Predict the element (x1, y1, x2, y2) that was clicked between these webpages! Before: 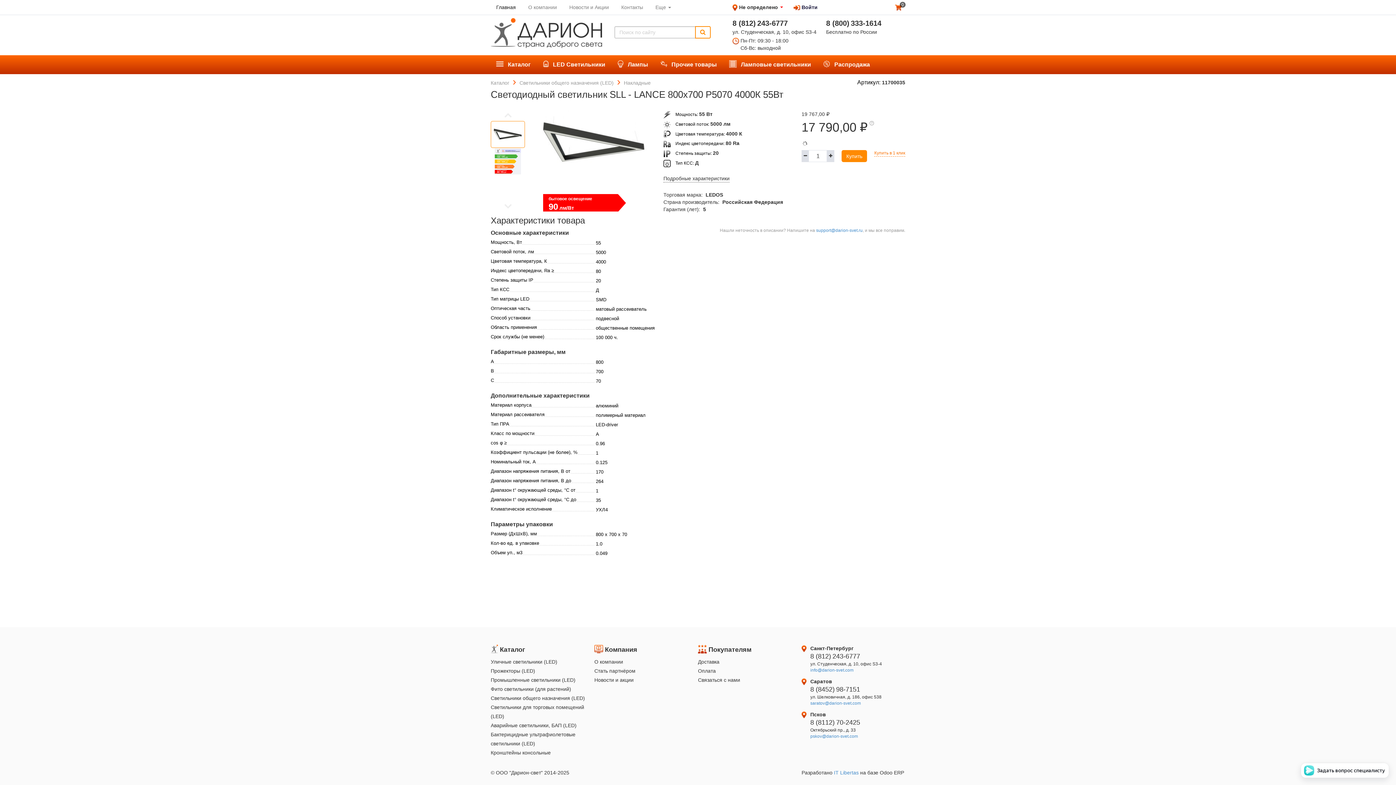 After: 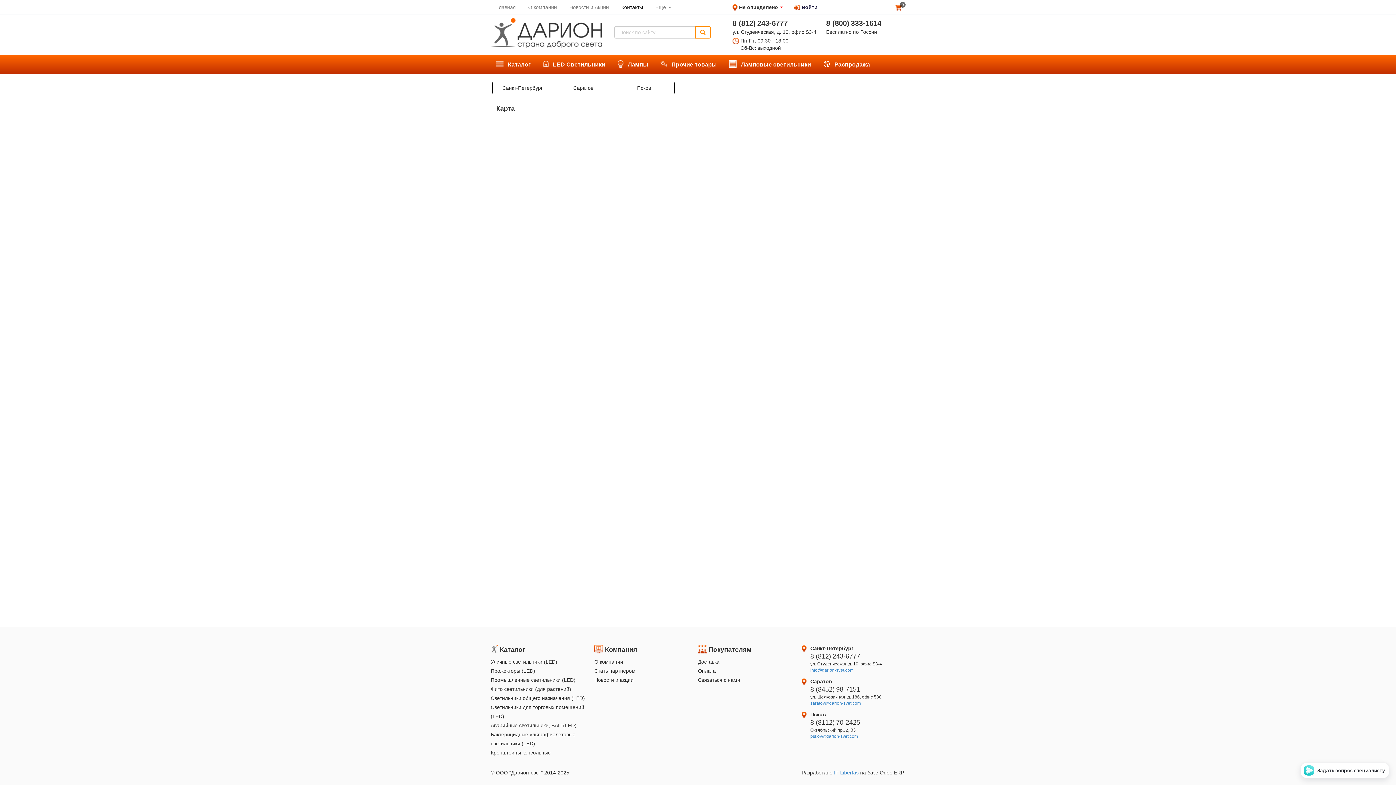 Action: bbox: (616, 0, 648, 14) label: Контакты